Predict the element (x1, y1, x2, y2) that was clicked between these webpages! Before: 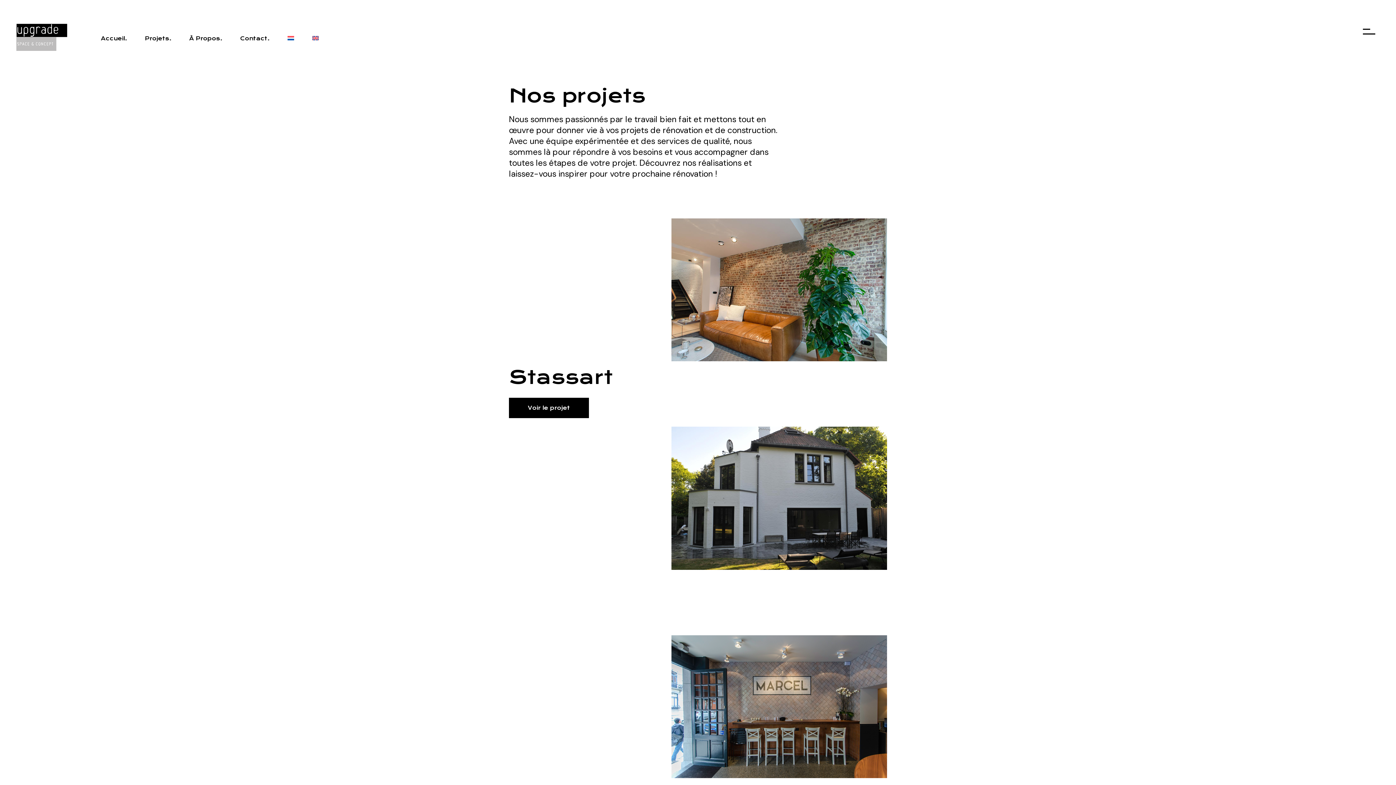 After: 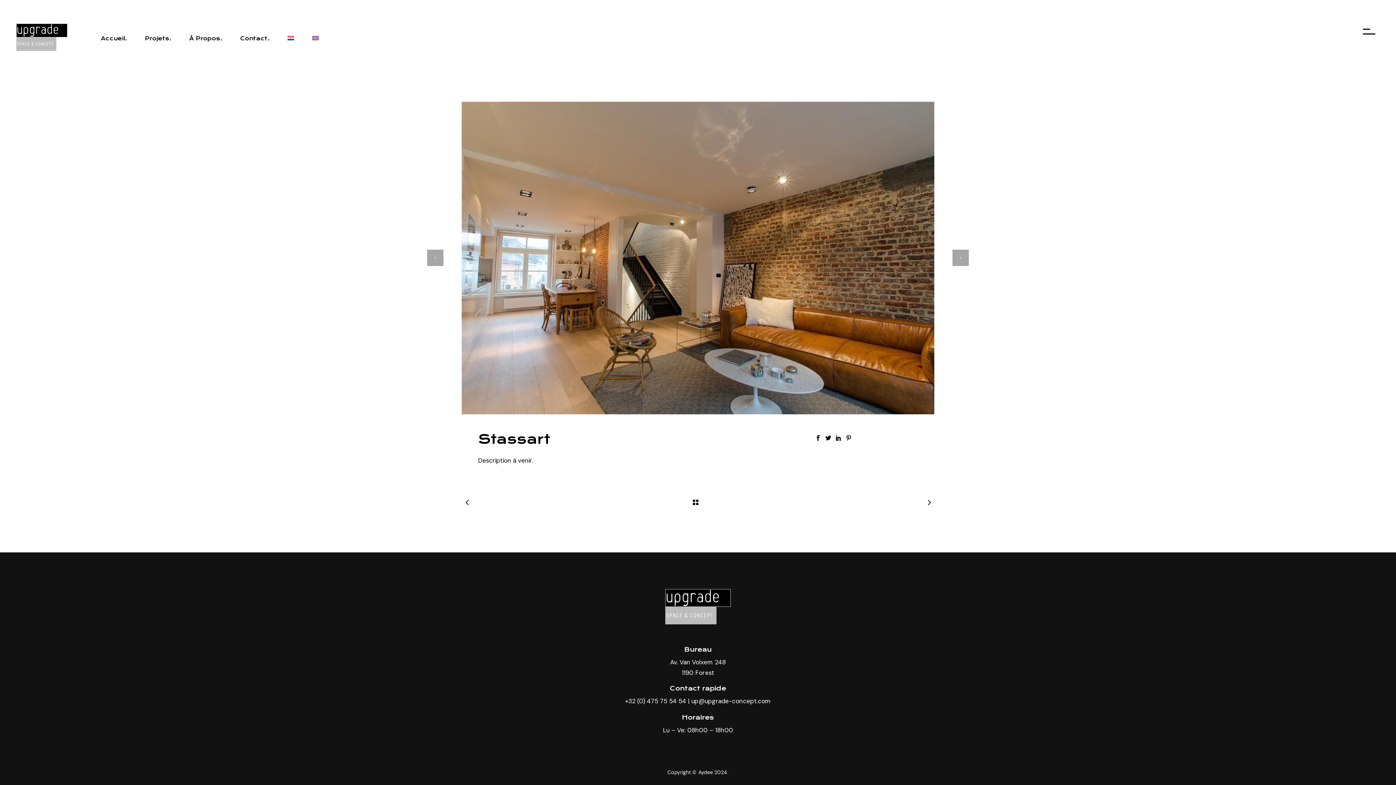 Action: bbox: (671, 218, 887, 361)